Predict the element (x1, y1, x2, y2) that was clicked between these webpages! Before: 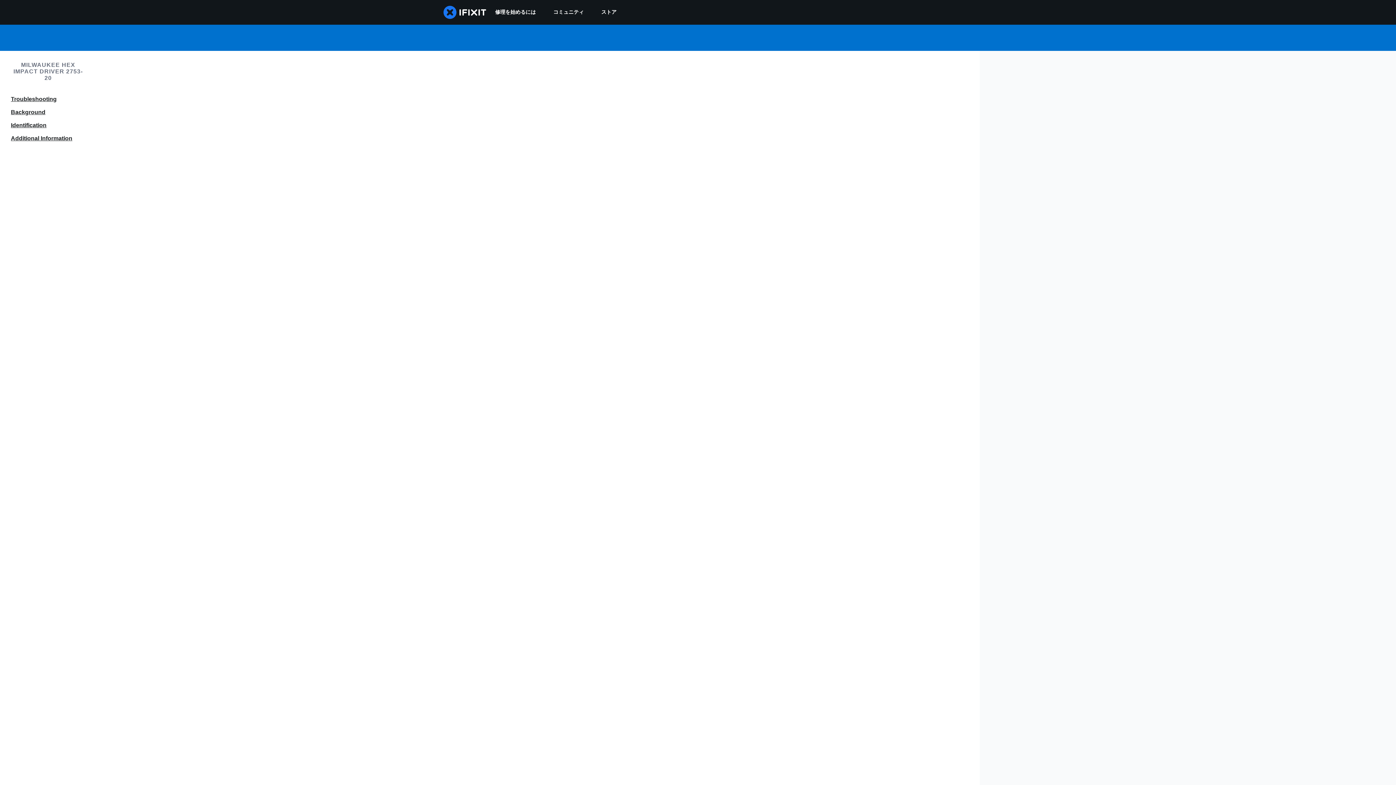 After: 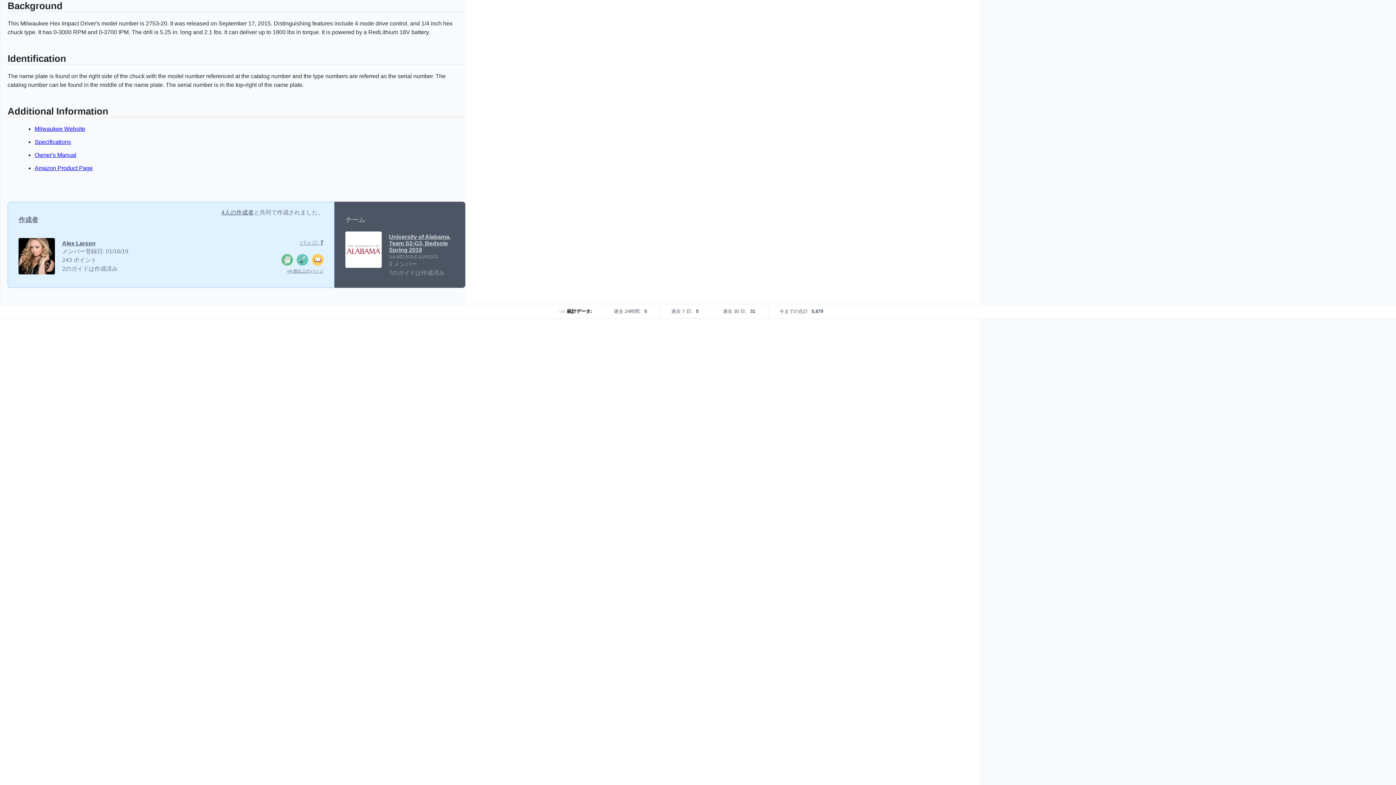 Action: bbox: (0, 106, 96, 117) label: Background